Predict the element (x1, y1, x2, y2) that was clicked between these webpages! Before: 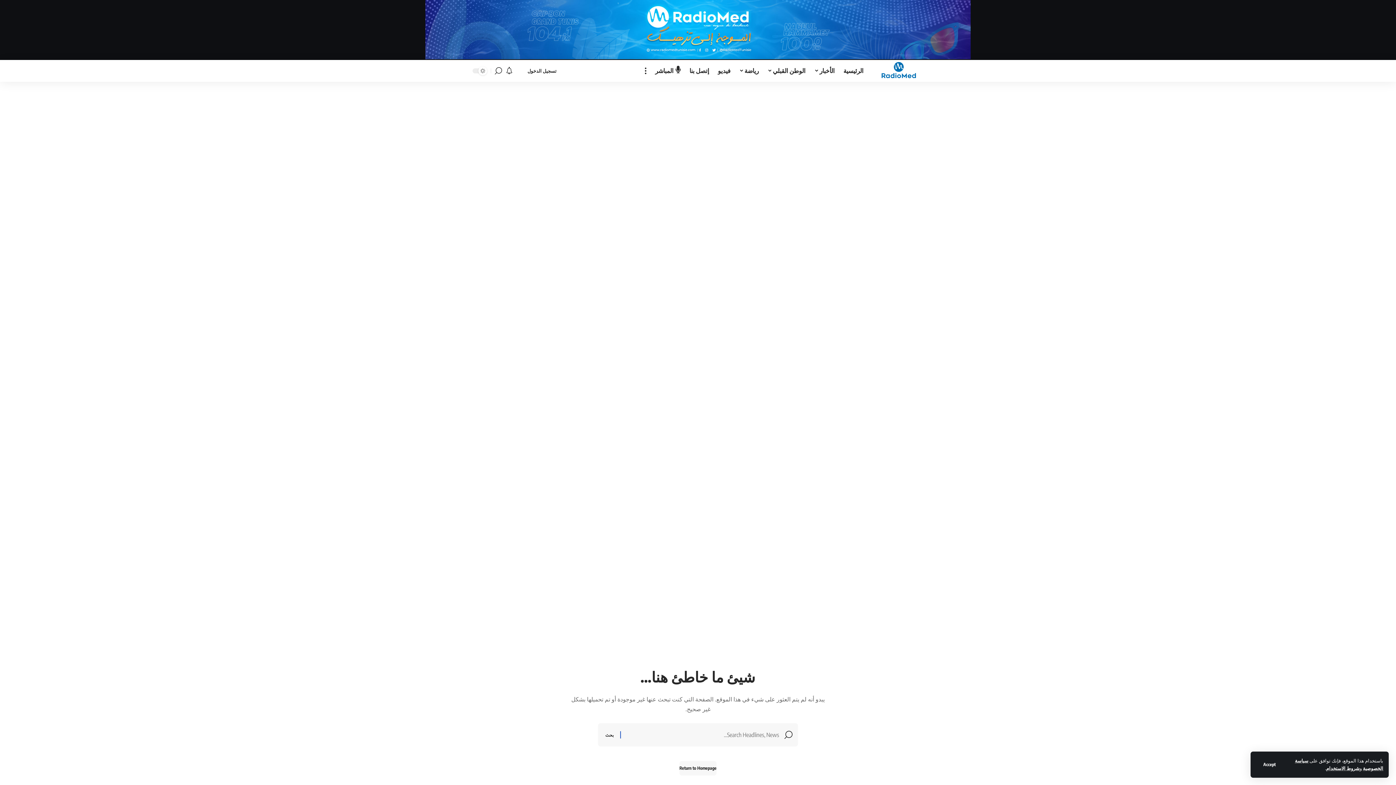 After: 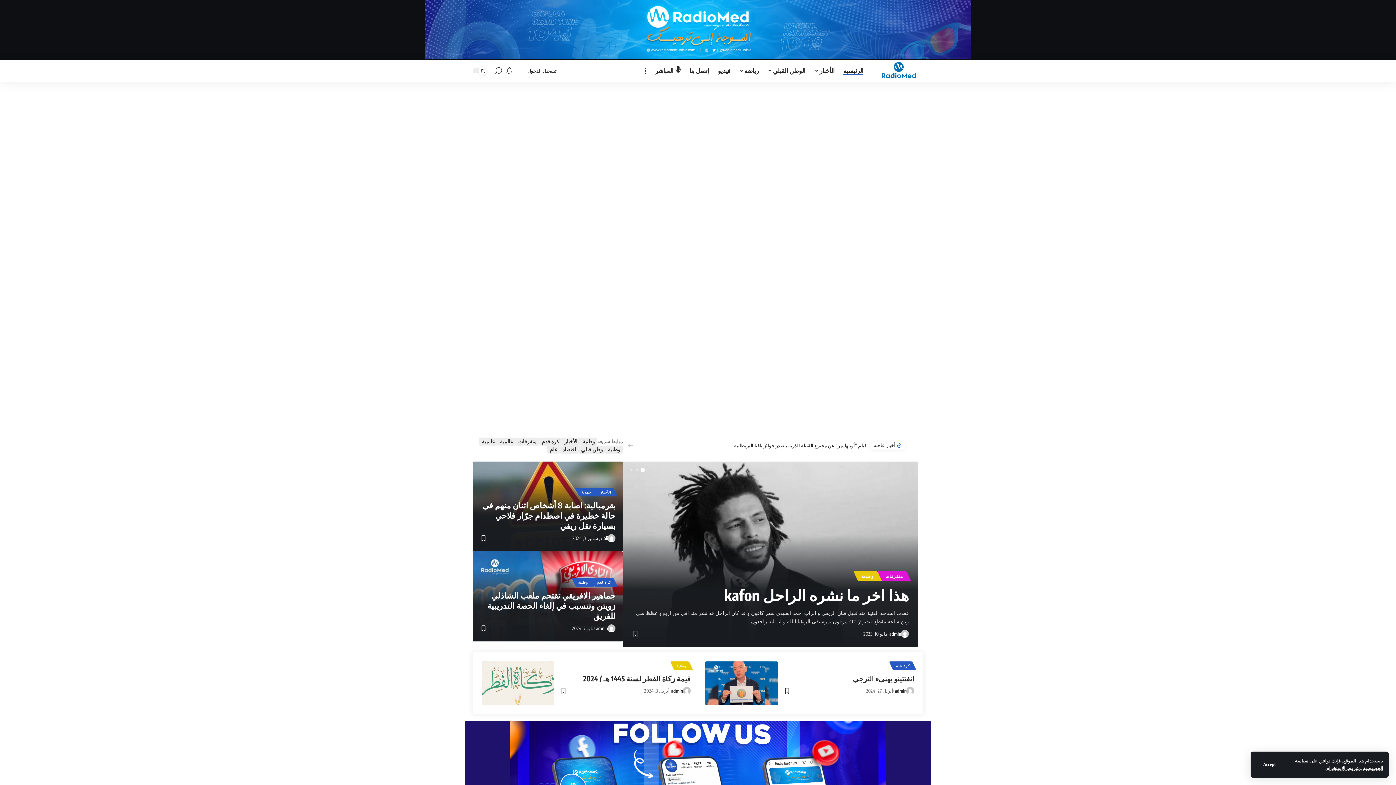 Action: bbox: (875, 59, 923, 81)